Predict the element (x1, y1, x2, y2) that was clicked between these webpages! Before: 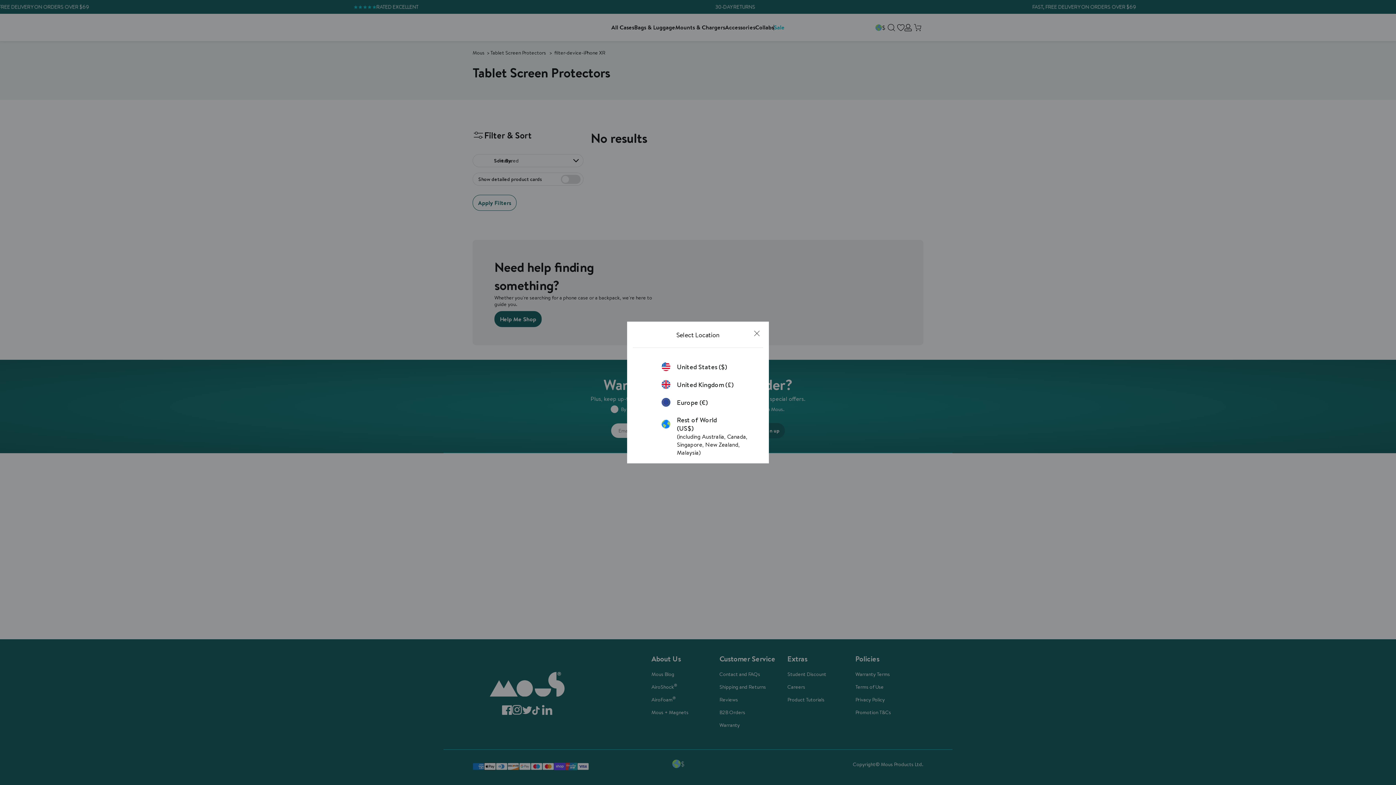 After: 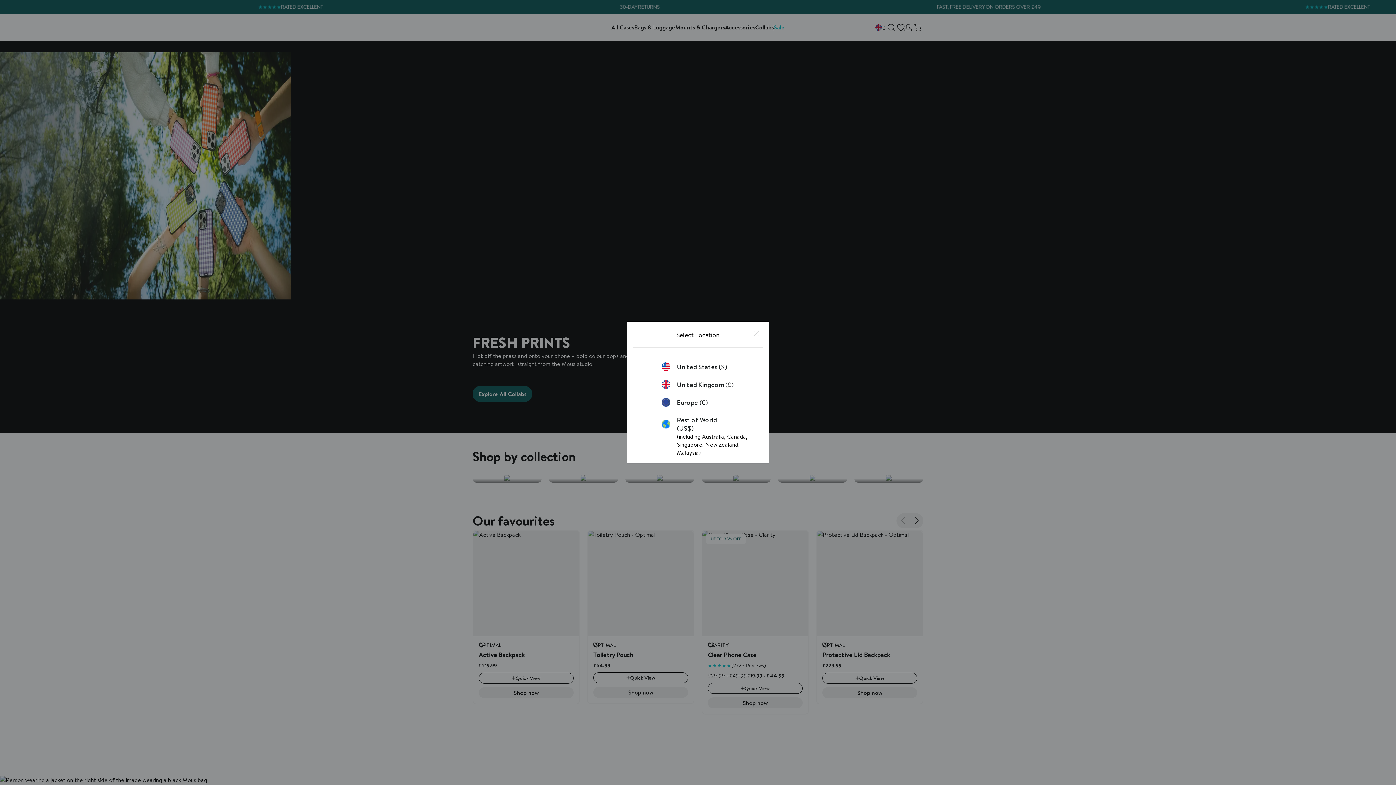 Action: bbox: (661, 380, 734, 389) label: United Kingdom (£)